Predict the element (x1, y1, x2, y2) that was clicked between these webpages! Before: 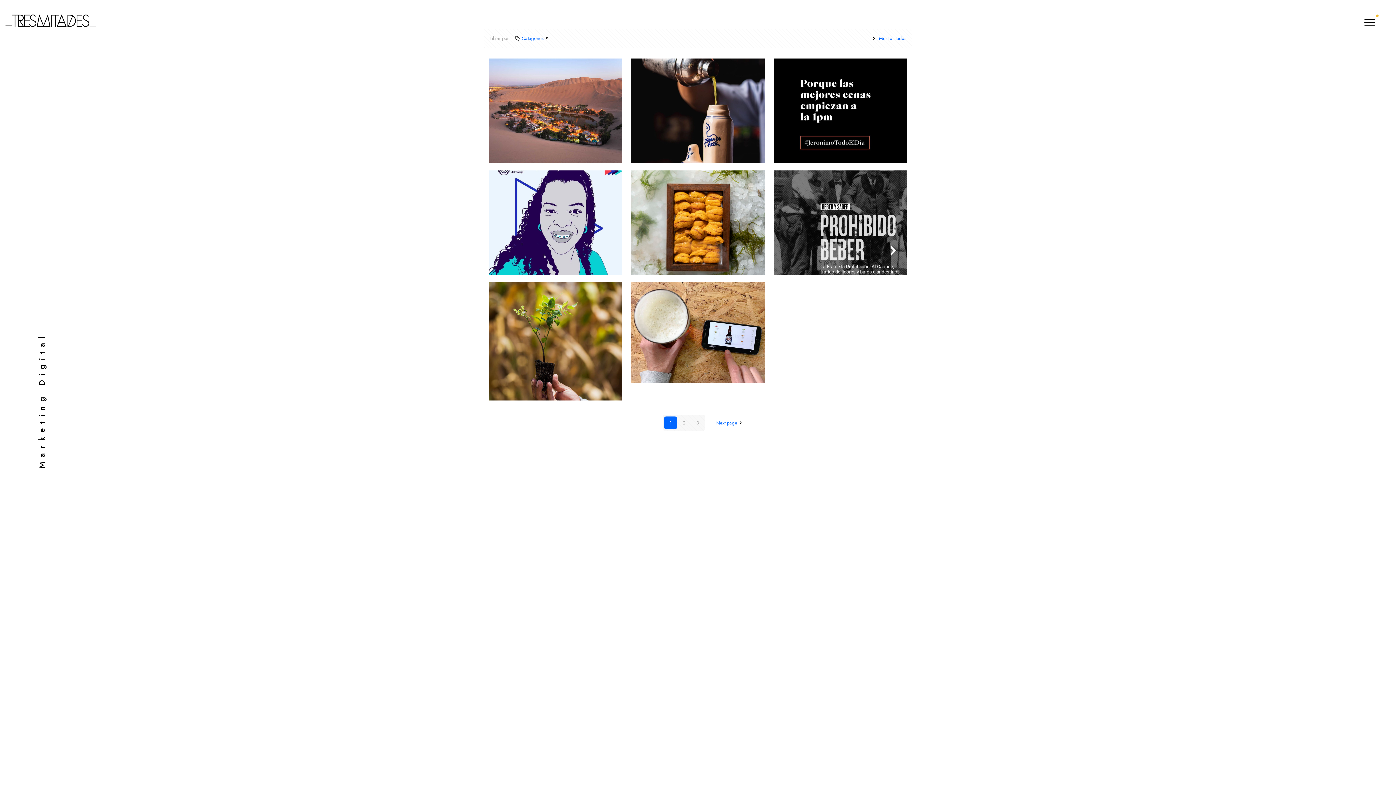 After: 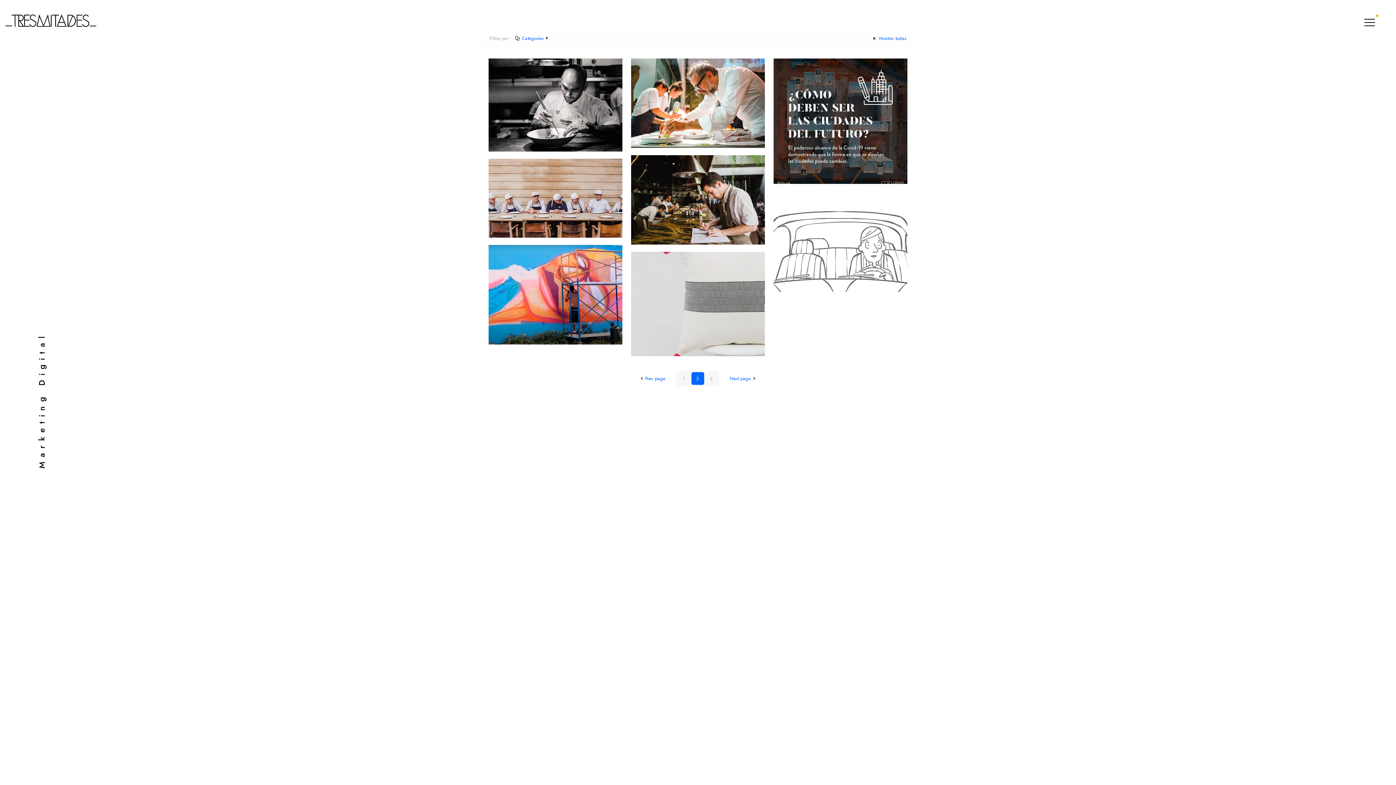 Action: label: 2 bbox: (677, 416, 690, 429)